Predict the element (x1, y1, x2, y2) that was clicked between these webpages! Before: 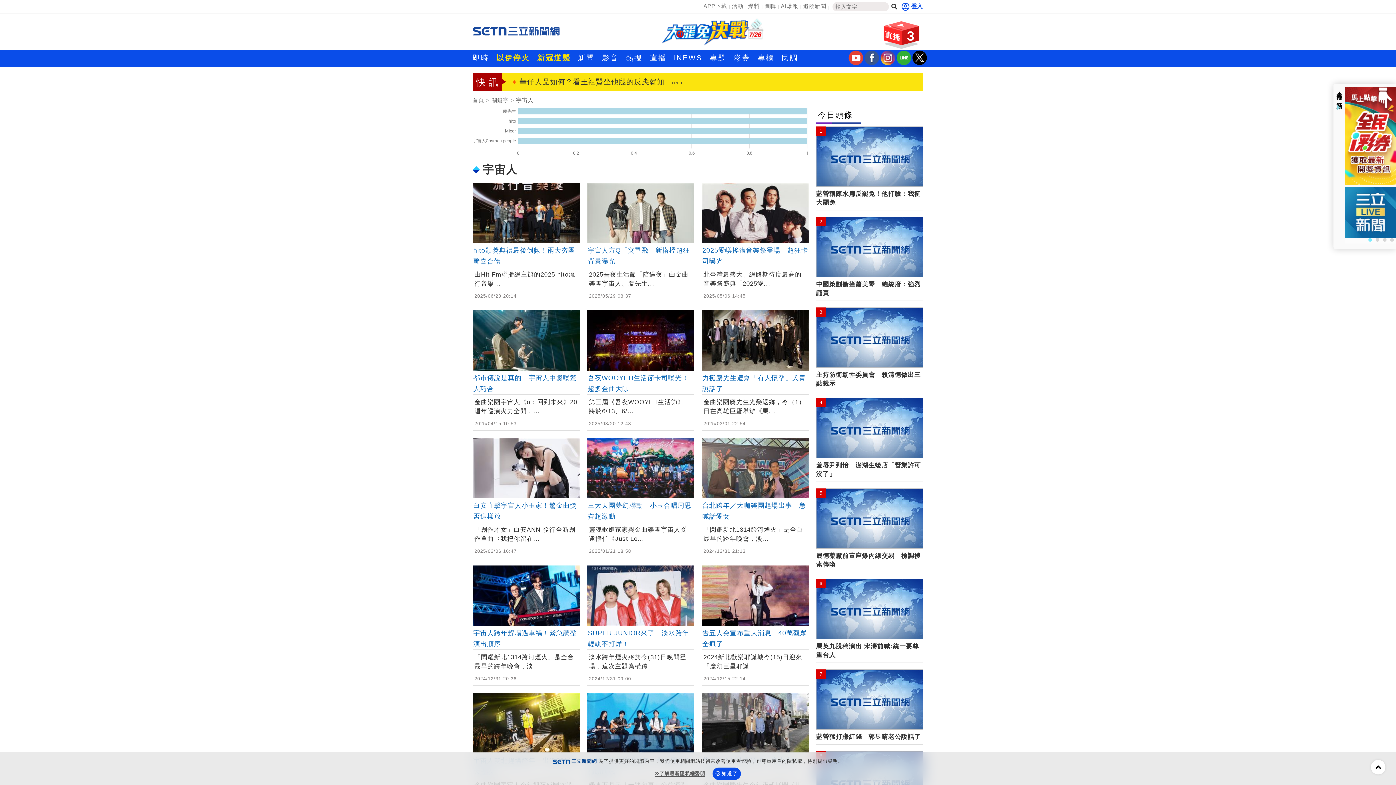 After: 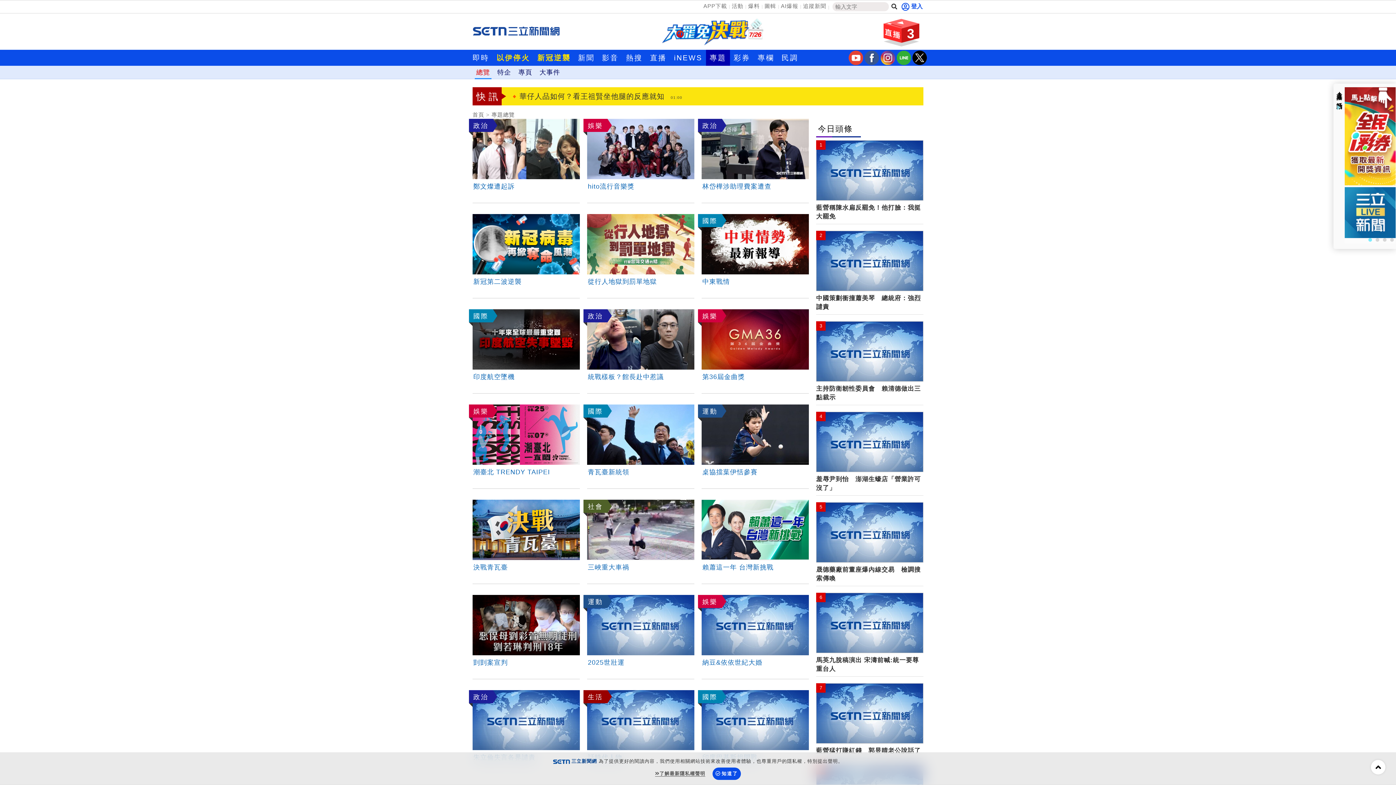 Action: bbox: (706, 49, 730, 65) label: 專題